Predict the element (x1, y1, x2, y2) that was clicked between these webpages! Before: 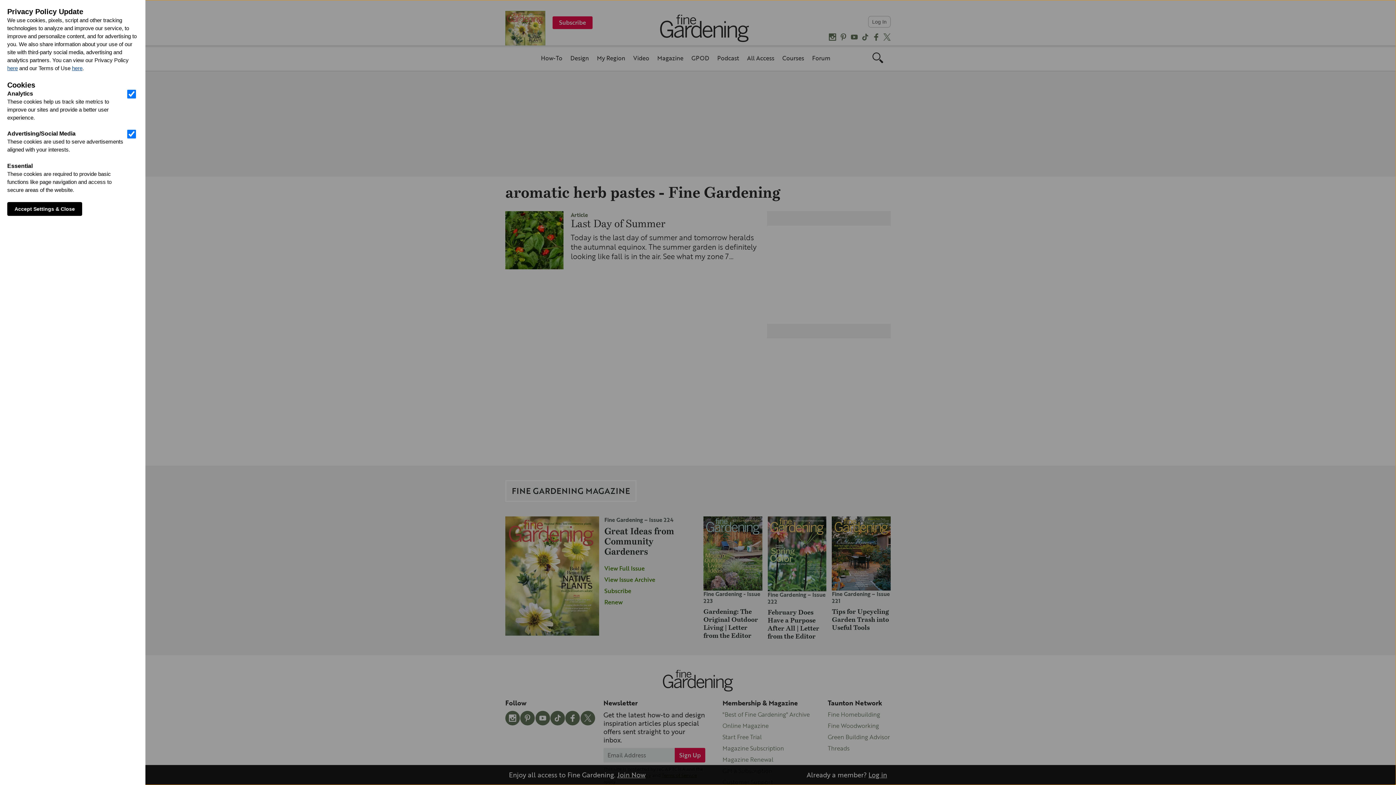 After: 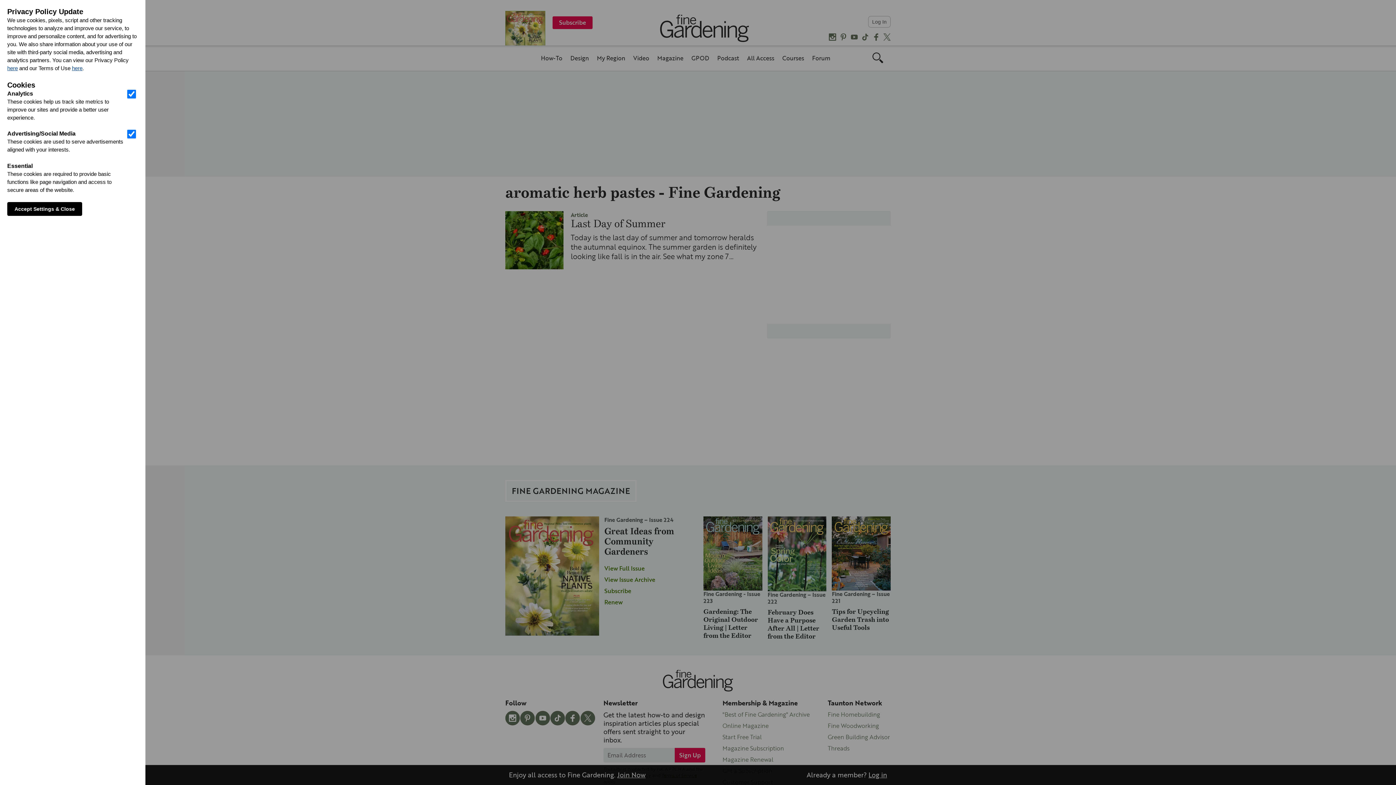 Action: label: here bbox: (72, 65, 82, 71)